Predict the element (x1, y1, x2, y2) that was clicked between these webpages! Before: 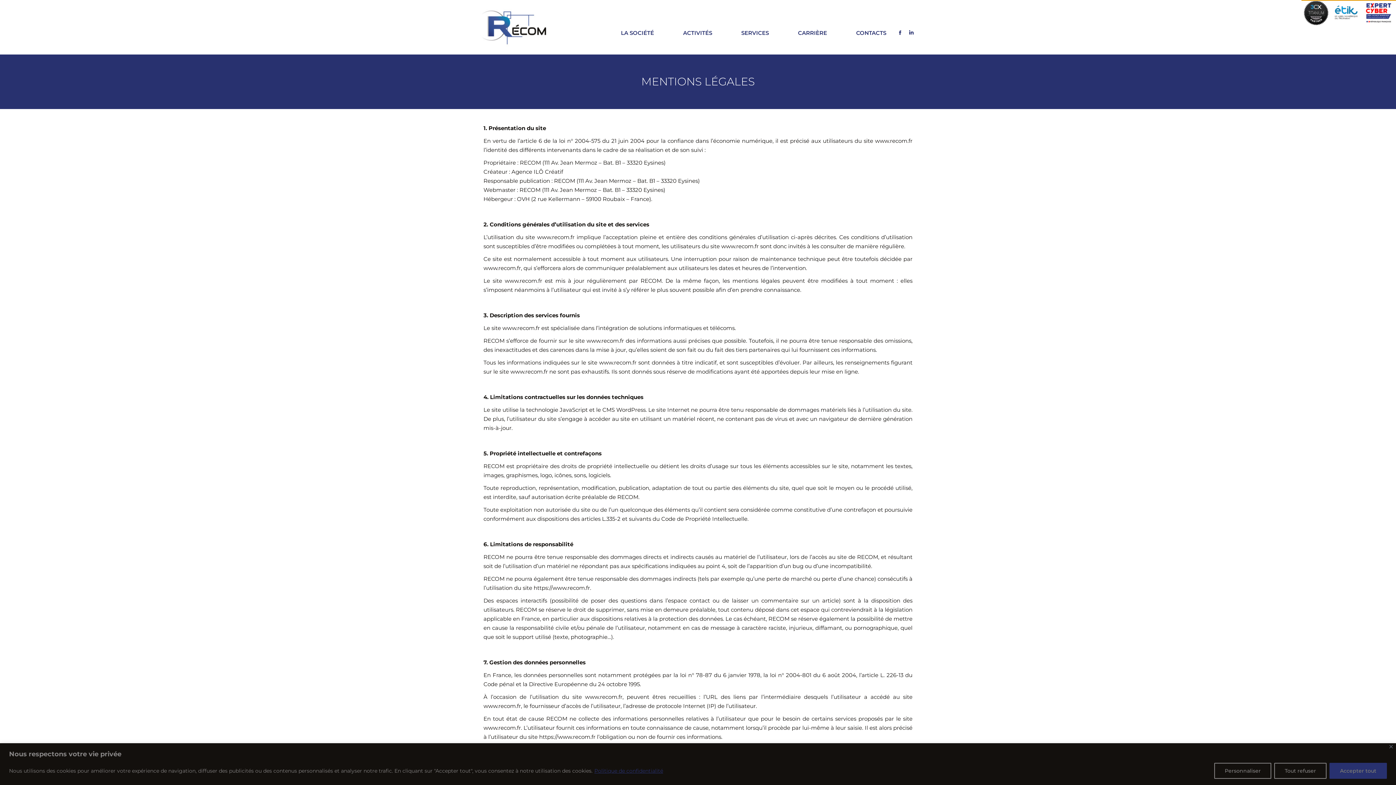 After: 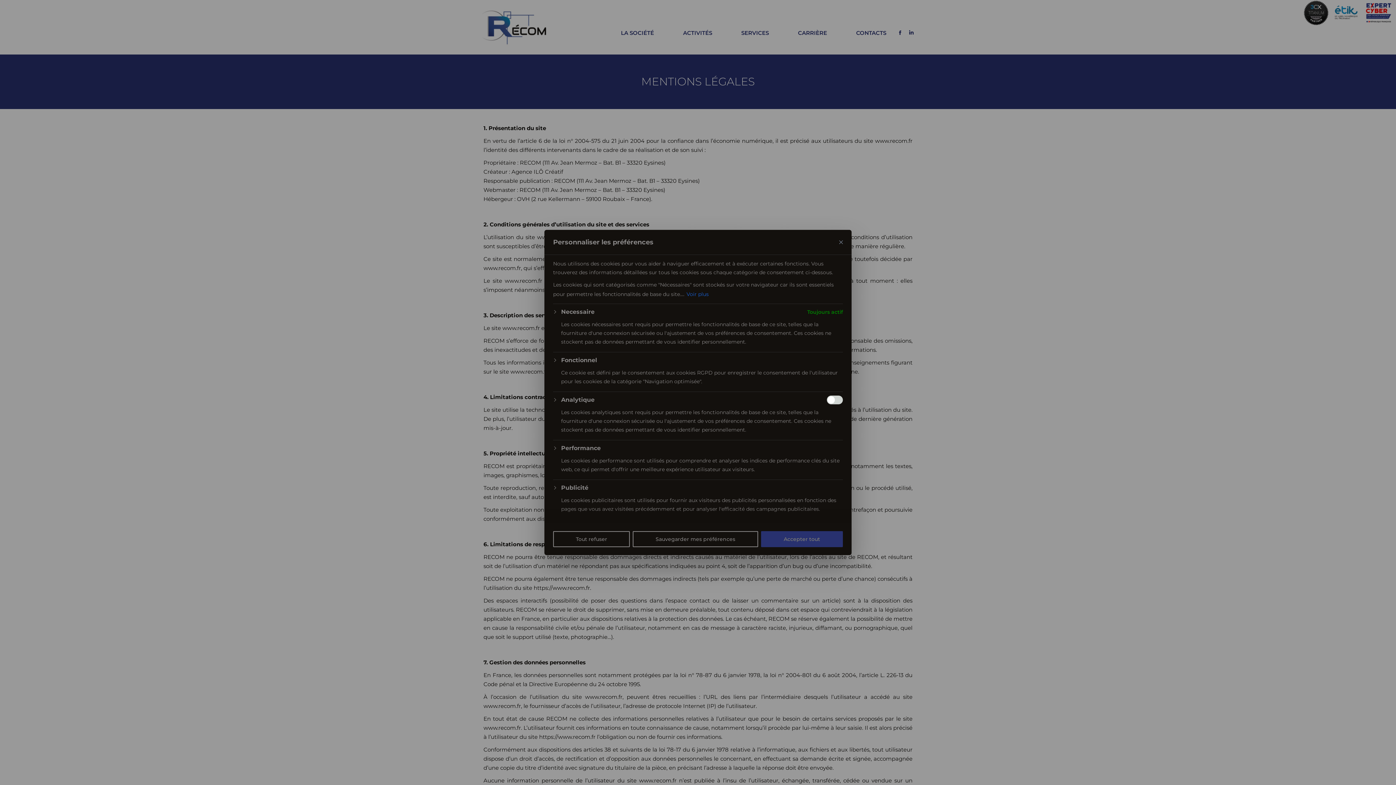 Action: label: Personnaliser bbox: (1214, 763, 1271, 779)